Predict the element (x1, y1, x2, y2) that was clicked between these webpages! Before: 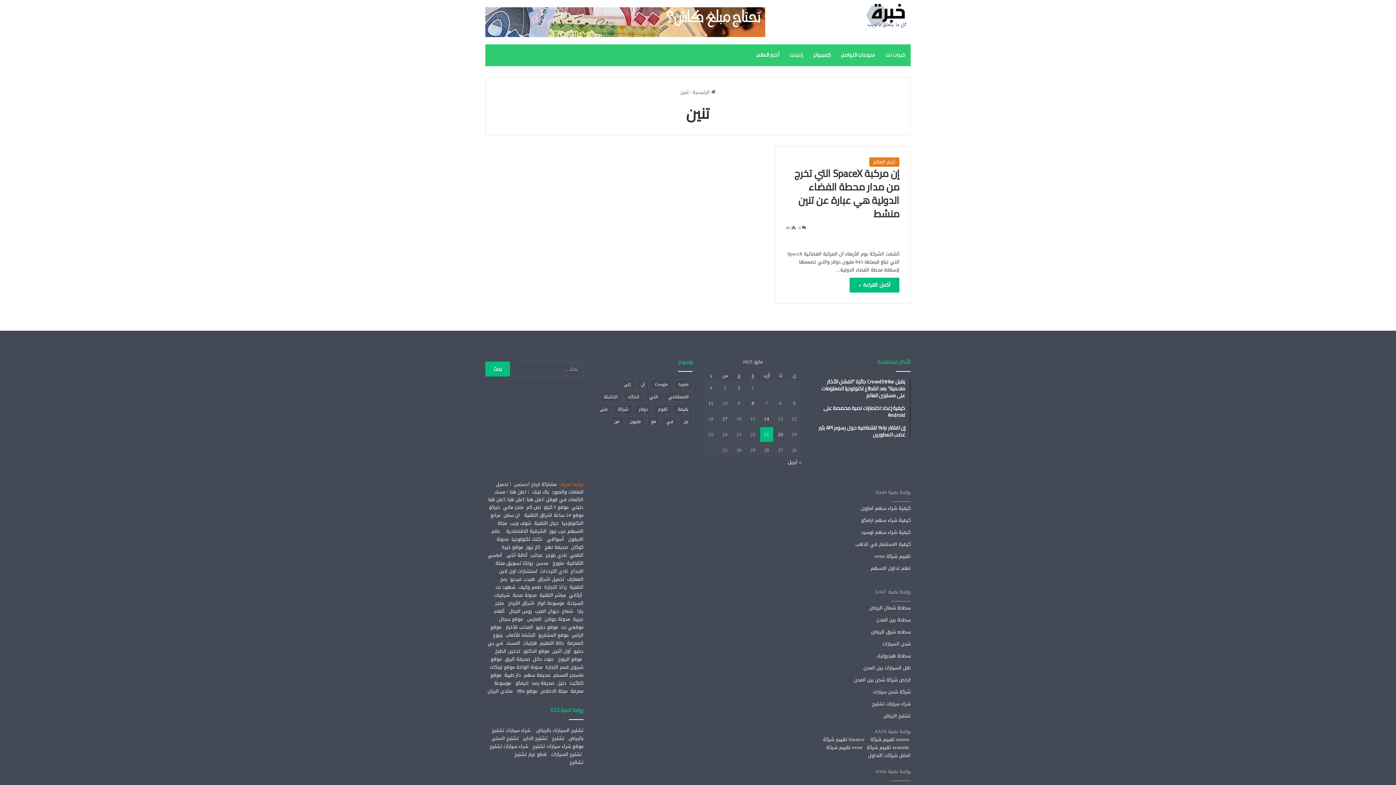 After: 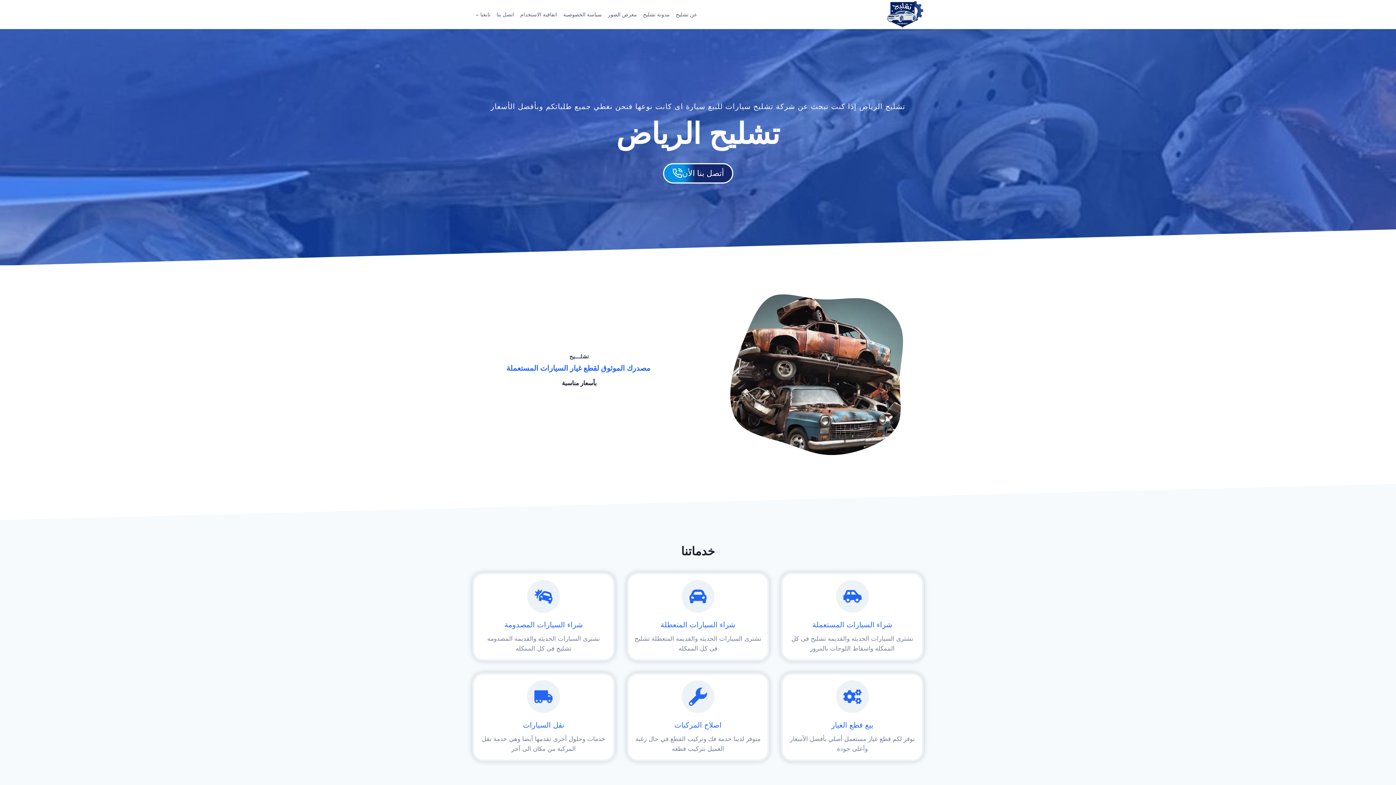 Action: label: تشليح الرياض bbox: (883, 711, 910, 720)